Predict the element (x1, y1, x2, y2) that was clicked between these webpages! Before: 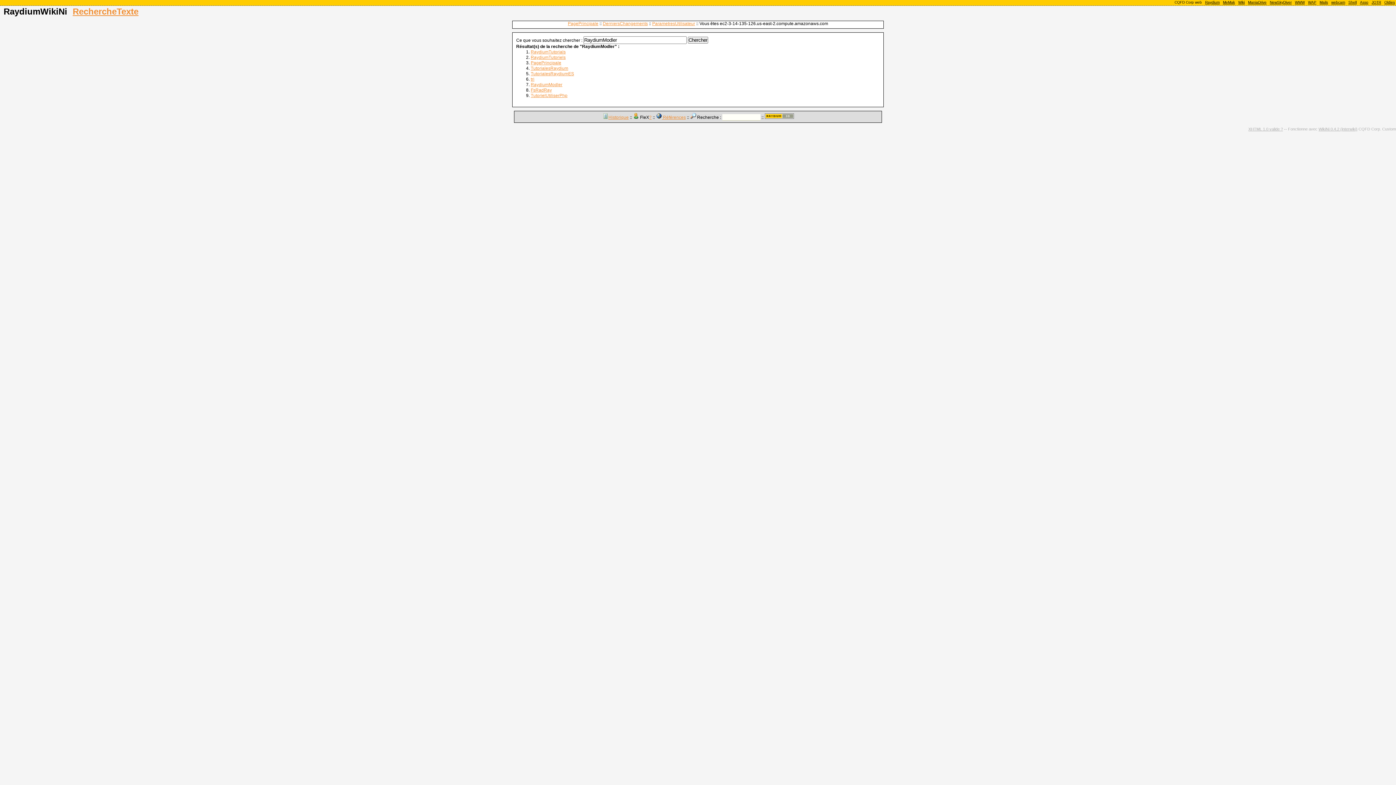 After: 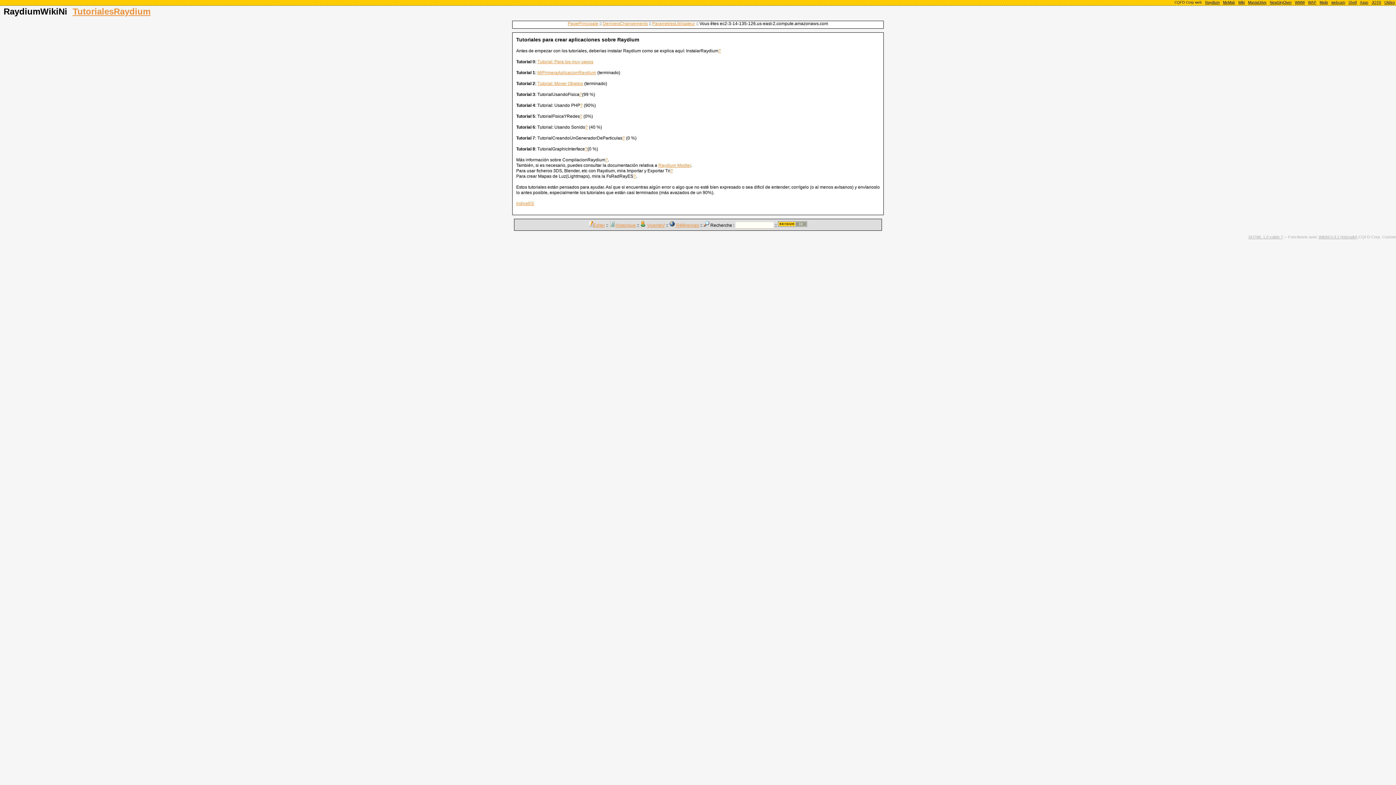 Action: bbox: (530, 65, 568, 70) label: TutorialesRaydium